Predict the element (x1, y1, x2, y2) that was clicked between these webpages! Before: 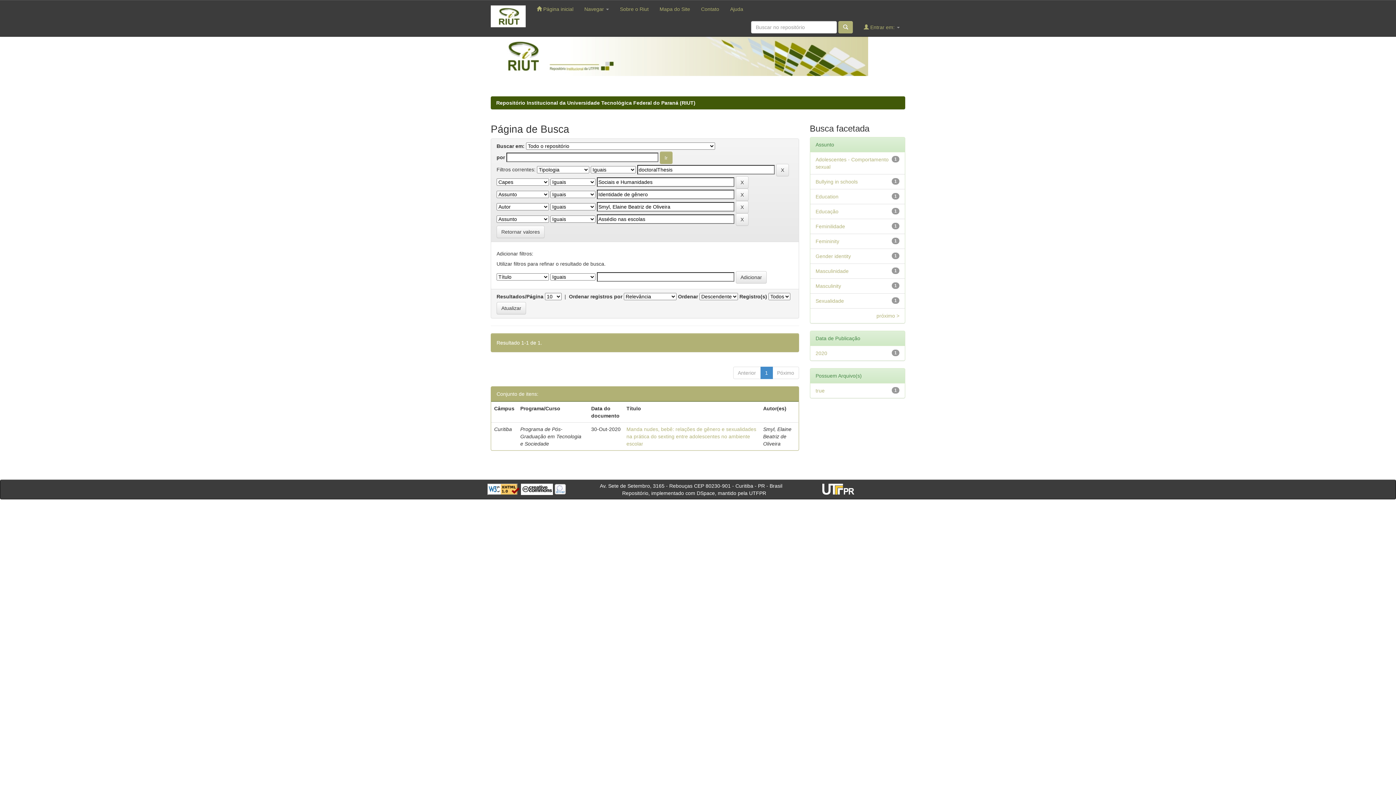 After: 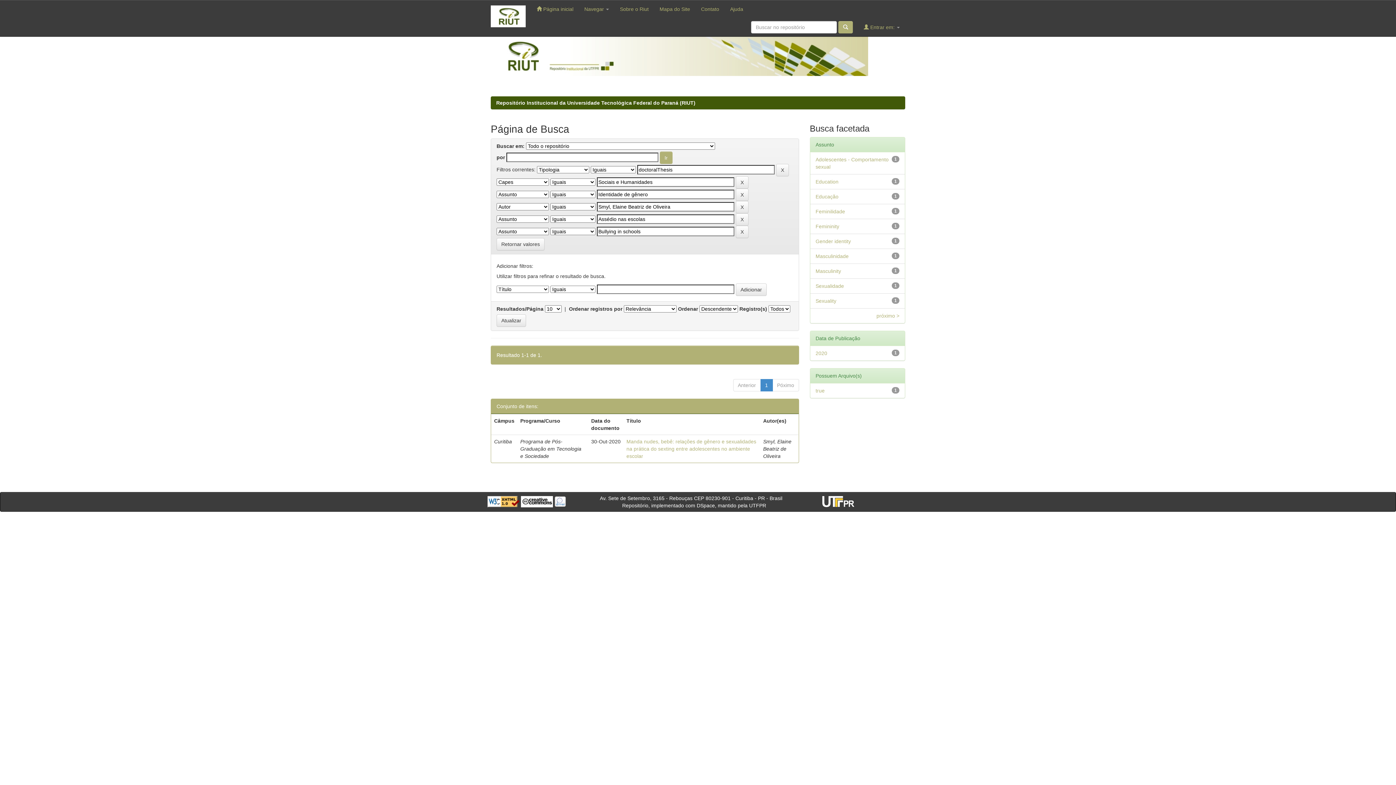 Action: label: Bullying in schools bbox: (815, 178, 858, 184)